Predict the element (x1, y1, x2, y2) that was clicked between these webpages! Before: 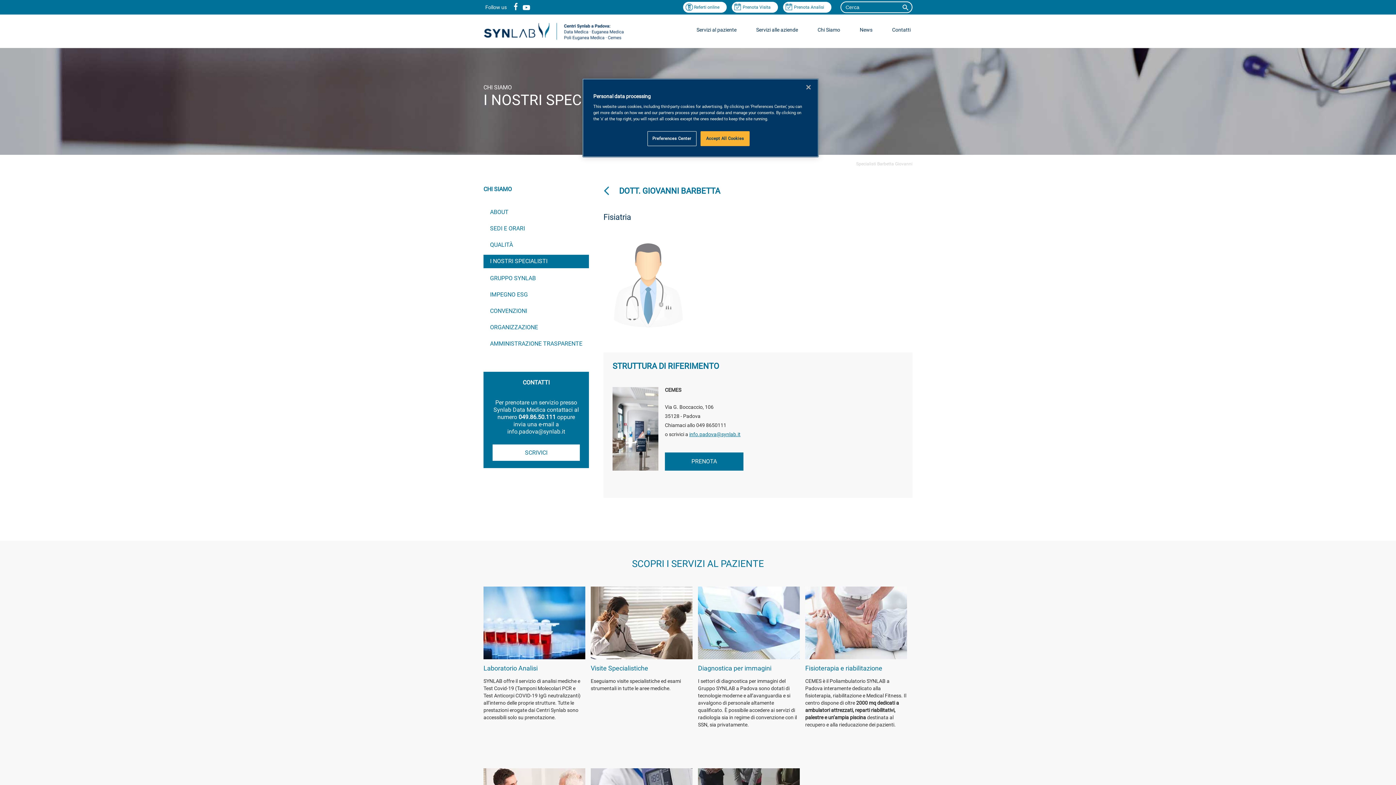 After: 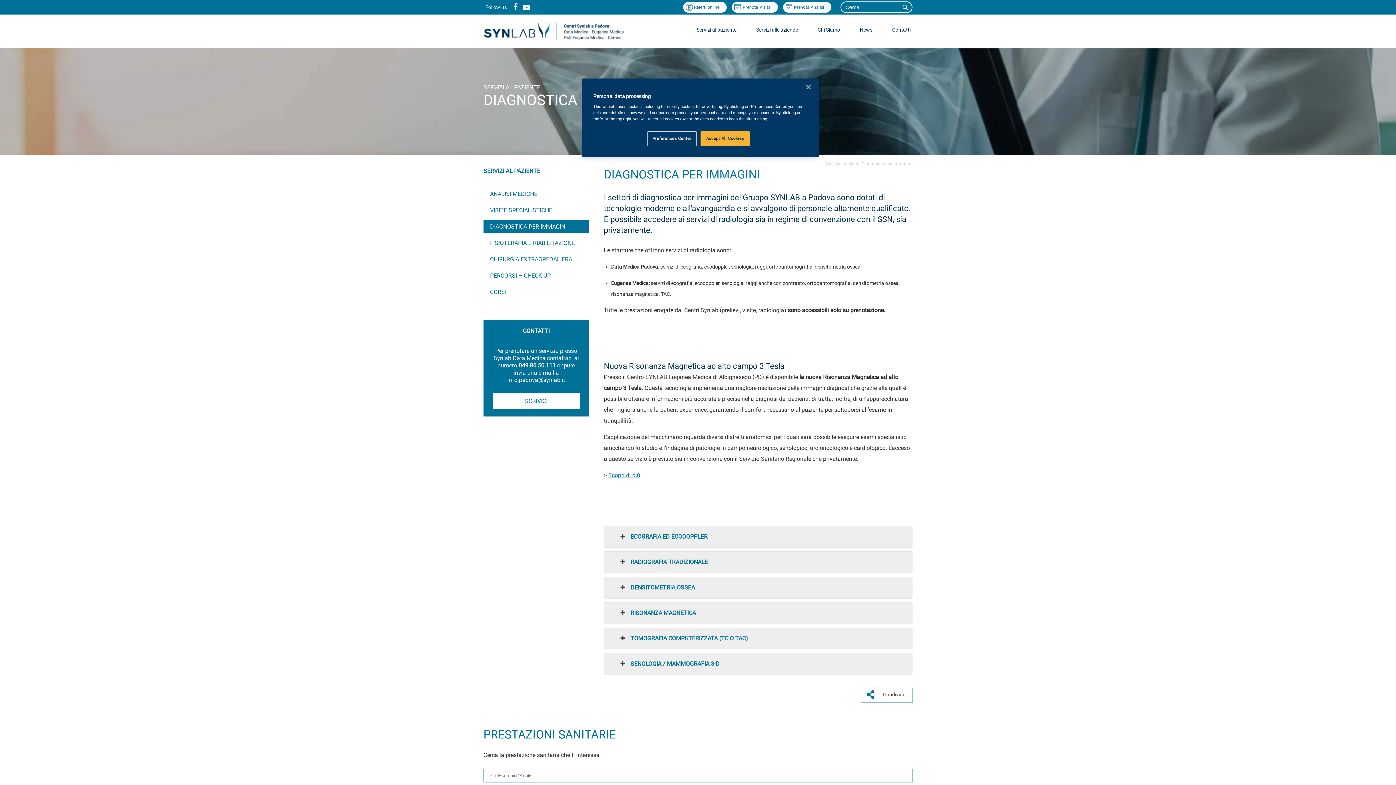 Action: bbox: (698, 665, 800, 672) label: Diagnostica per immagini